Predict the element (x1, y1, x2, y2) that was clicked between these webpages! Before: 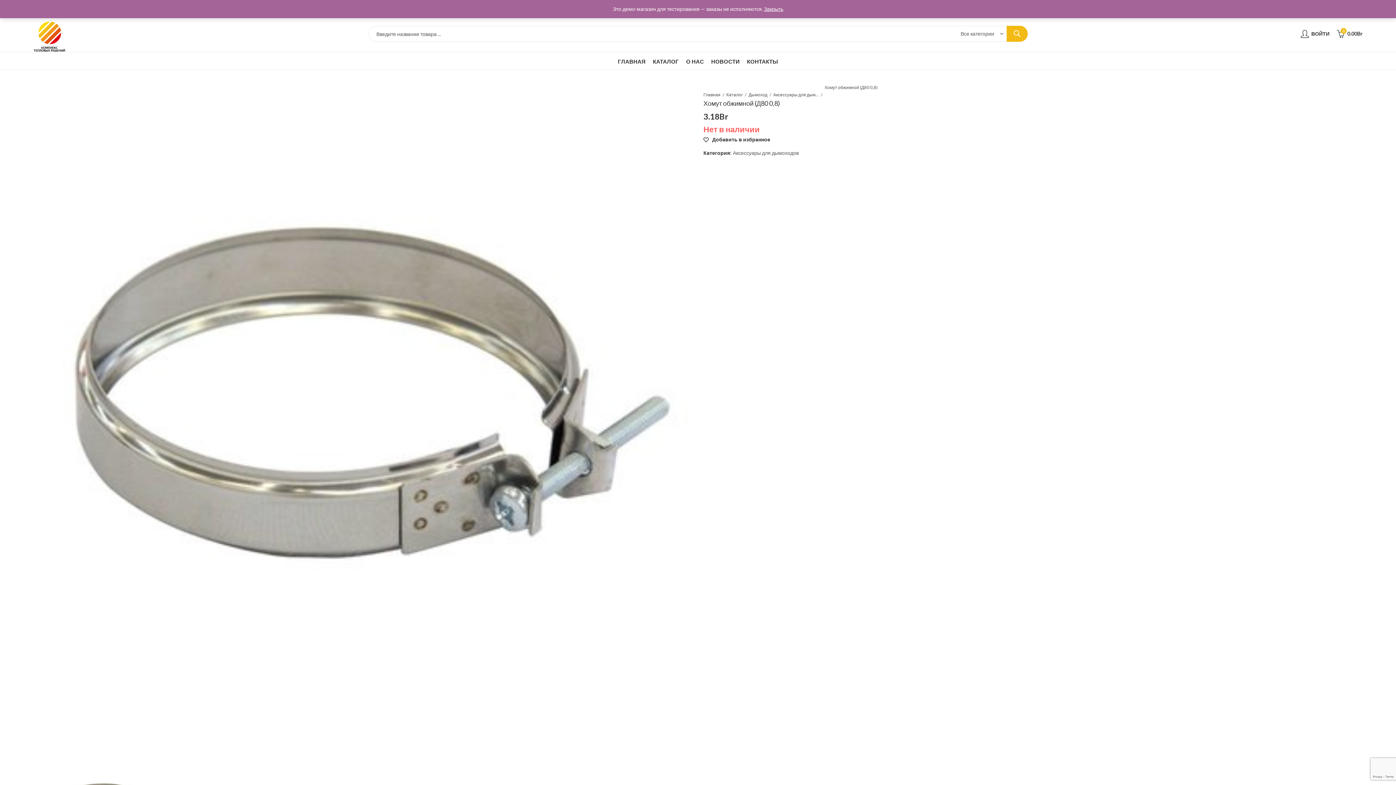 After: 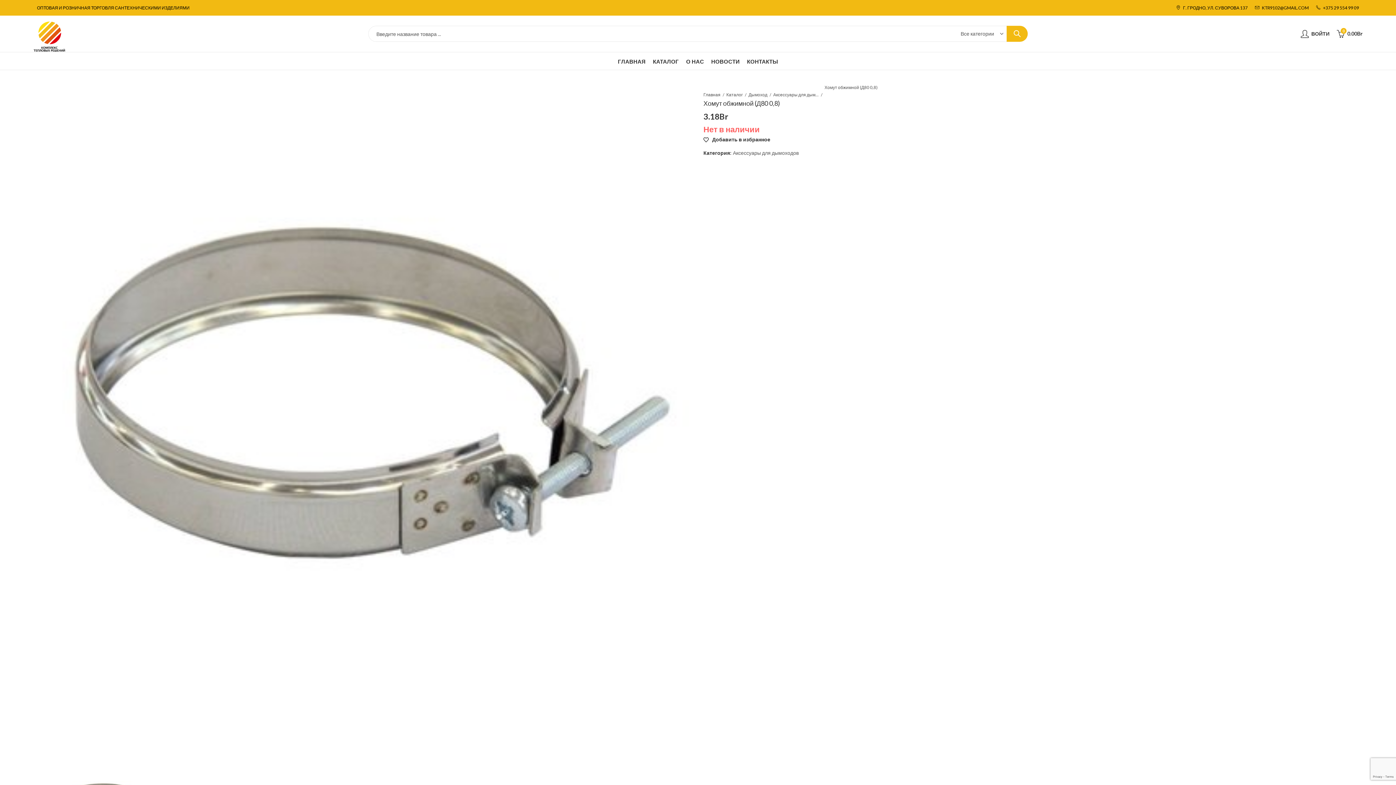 Action: label: Закрыть bbox: (764, 5, 783, 12)